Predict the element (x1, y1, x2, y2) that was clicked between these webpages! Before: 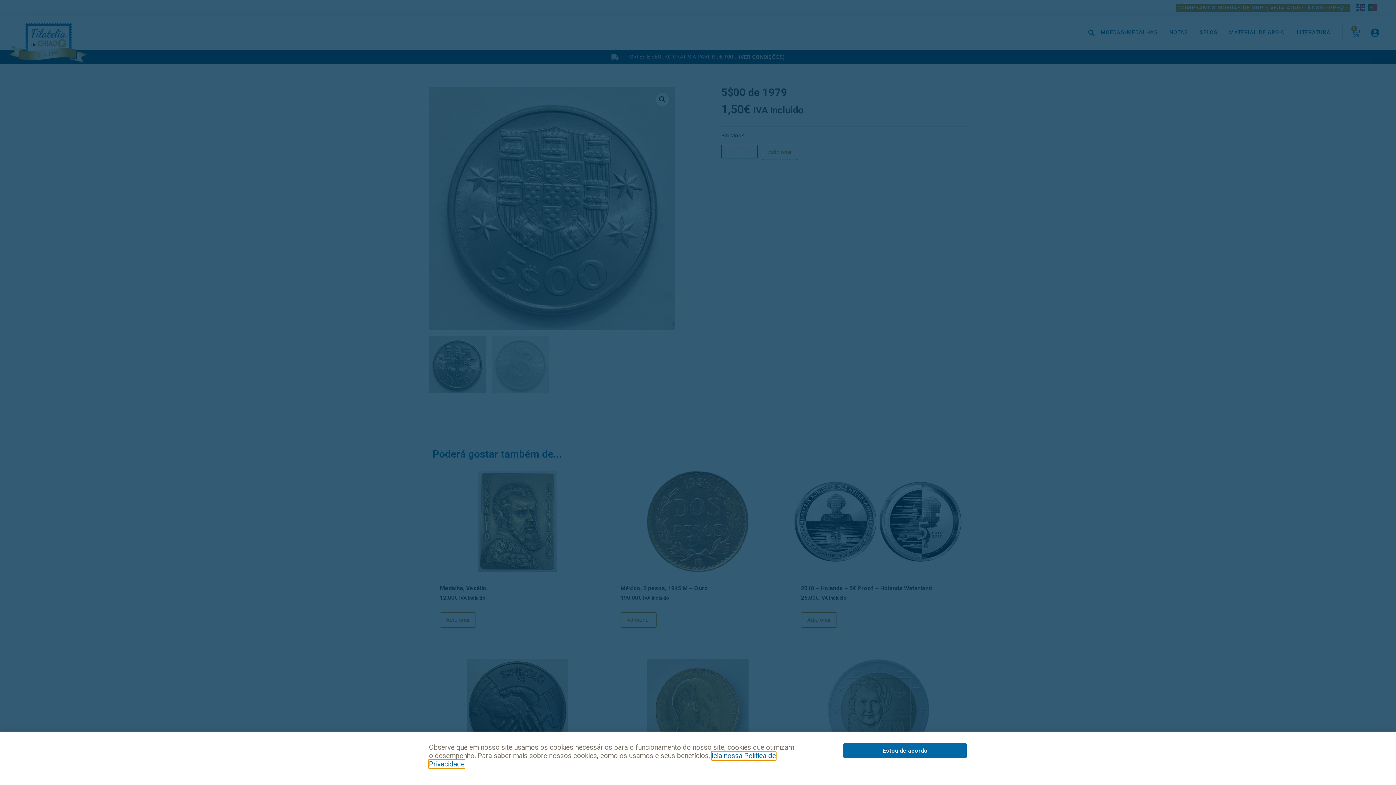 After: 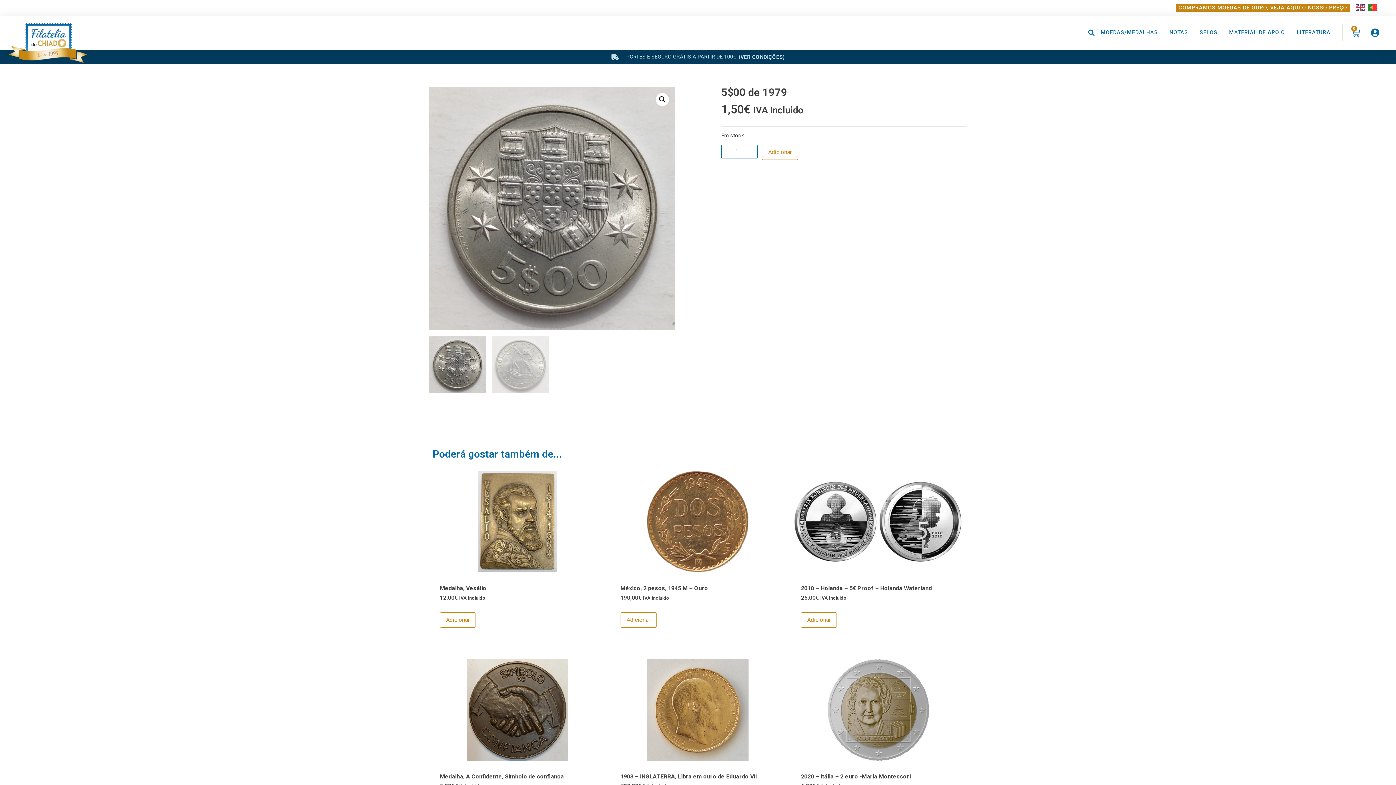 Action: label: Estou de acordo bbox: (843, 743, 967, 758)